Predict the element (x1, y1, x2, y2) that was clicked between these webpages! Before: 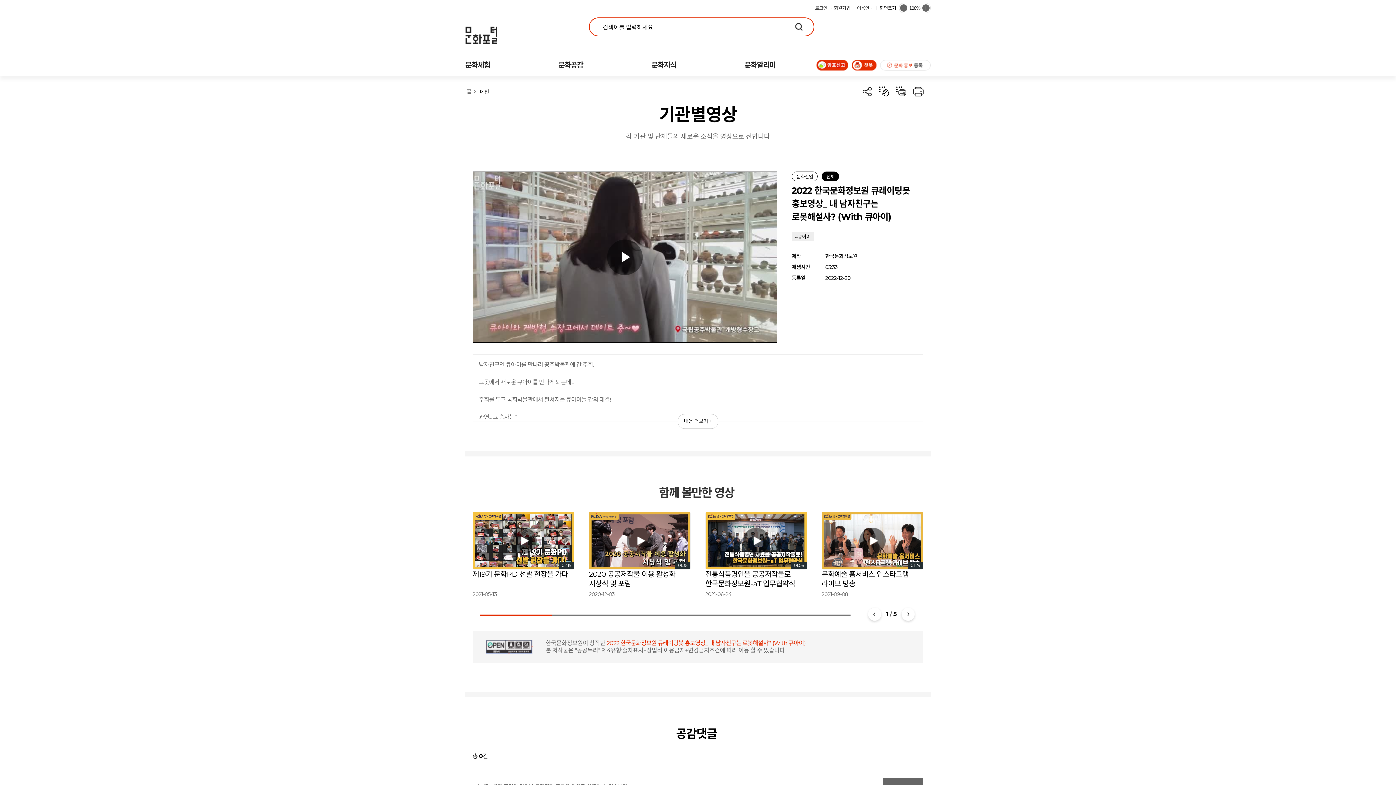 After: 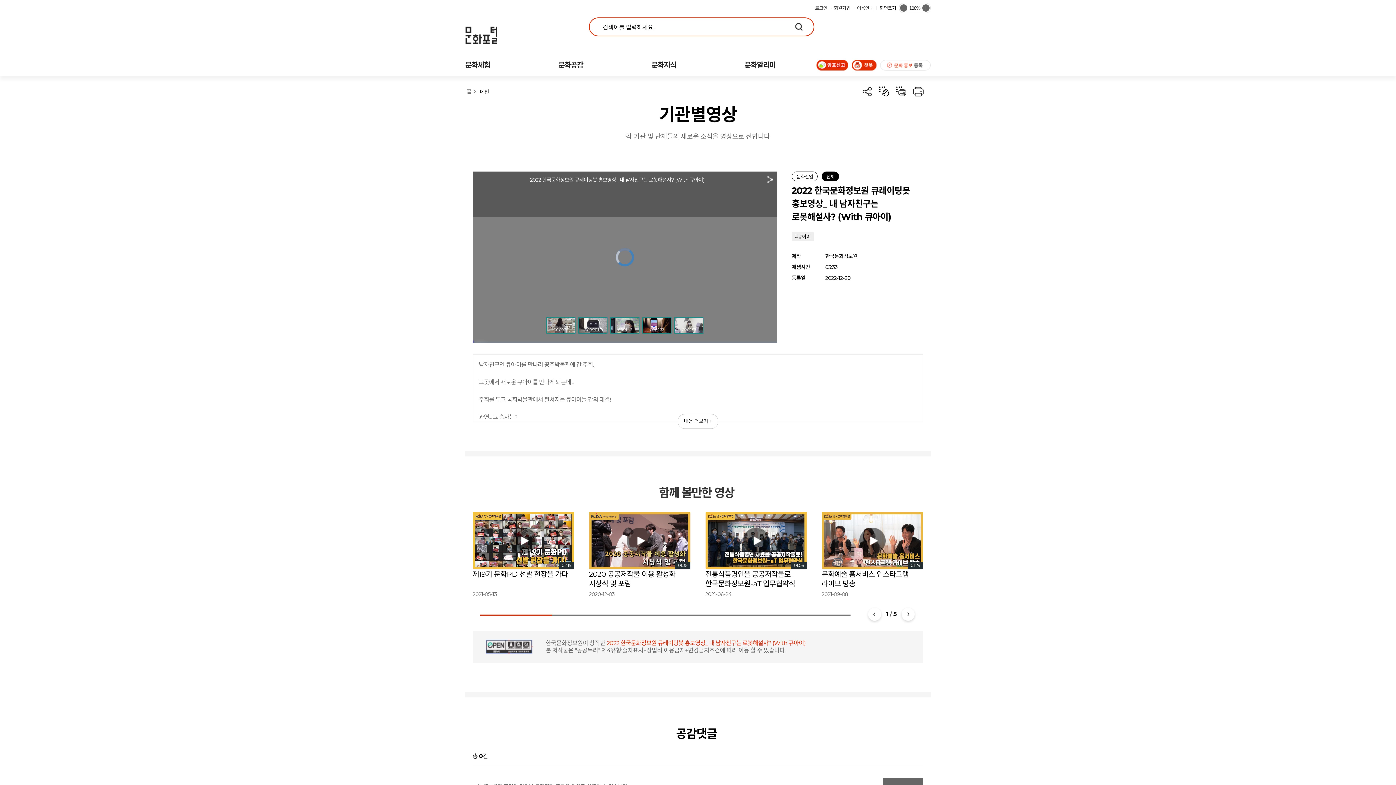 Action: bbox: (472, 171, 777, 343) label: Play Video